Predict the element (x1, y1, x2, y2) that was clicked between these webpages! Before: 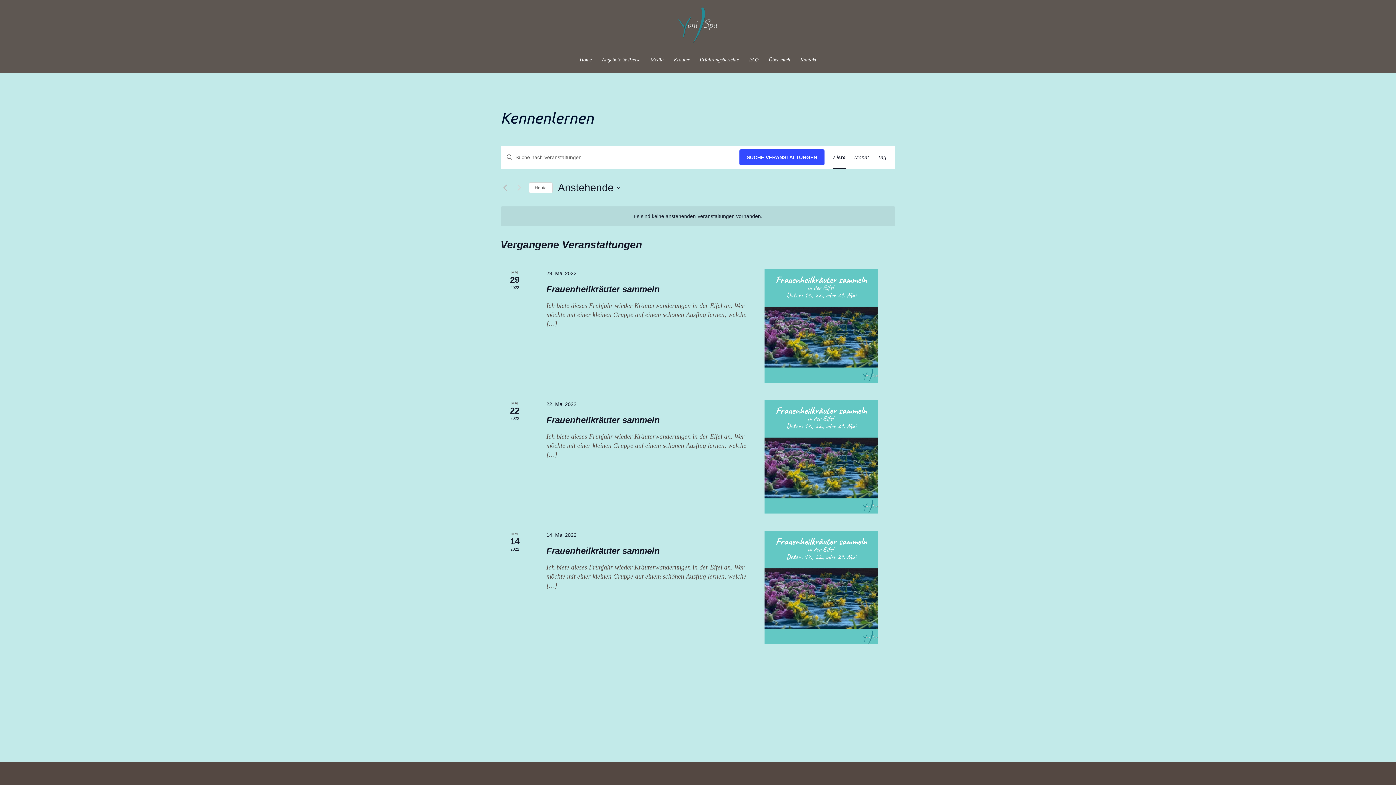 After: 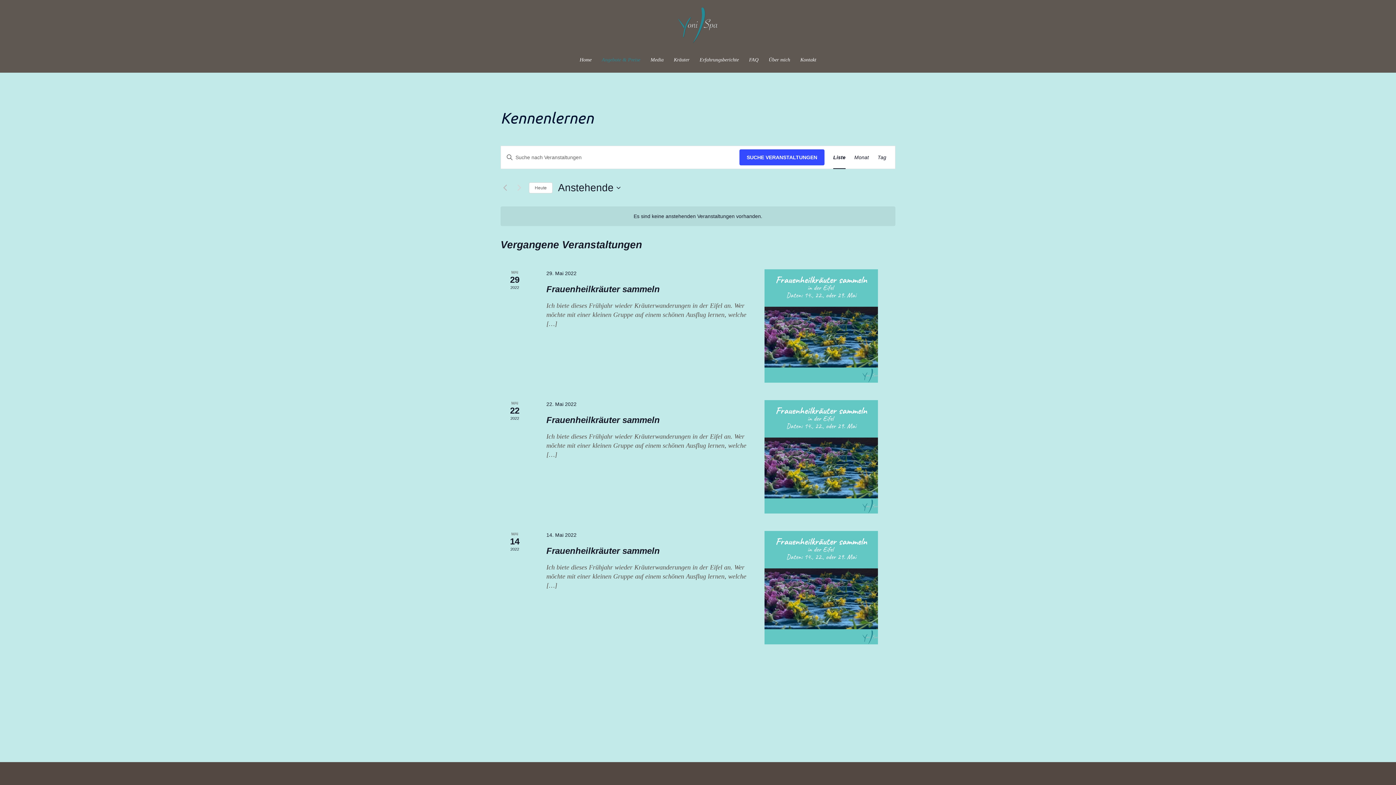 Action: label: Angebote & Preise bbox: (602, 54, 640, 65)